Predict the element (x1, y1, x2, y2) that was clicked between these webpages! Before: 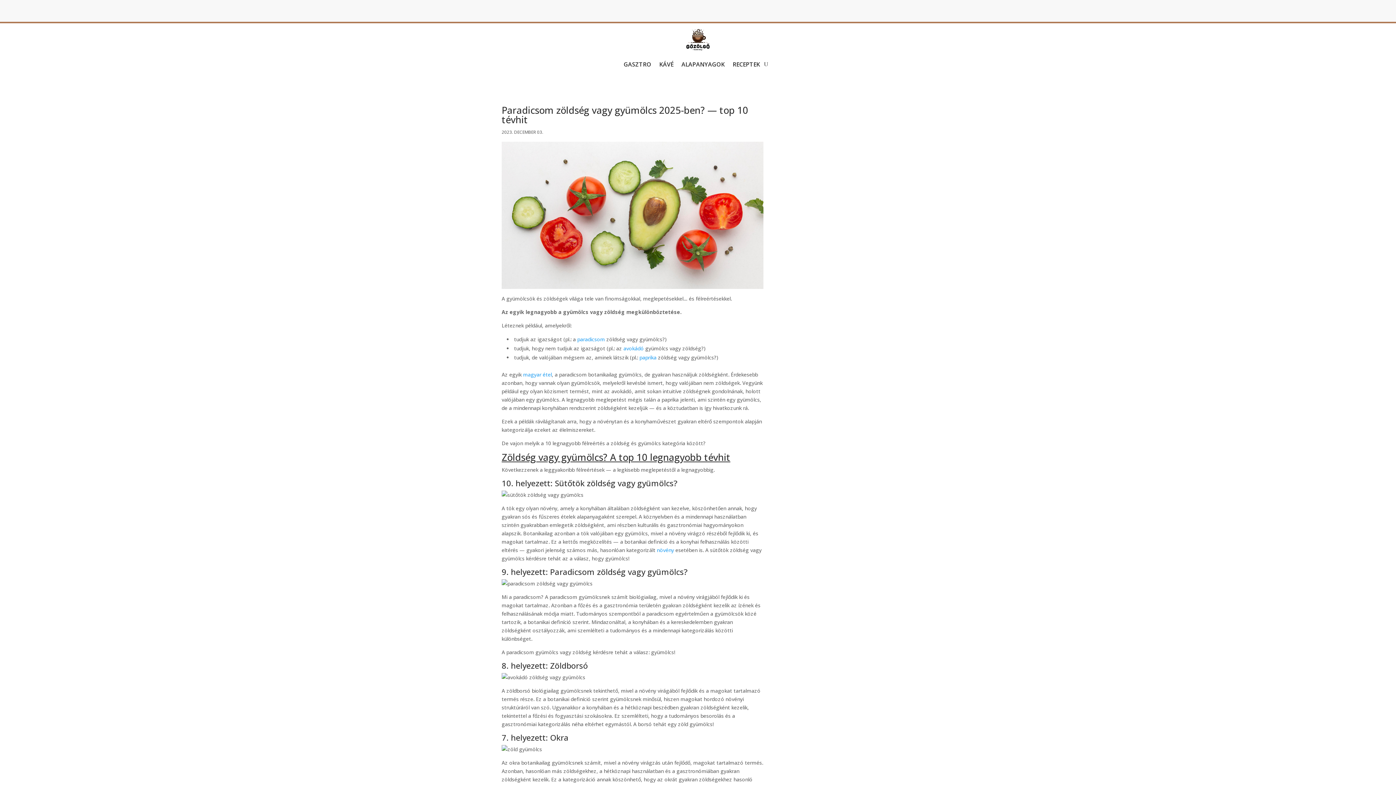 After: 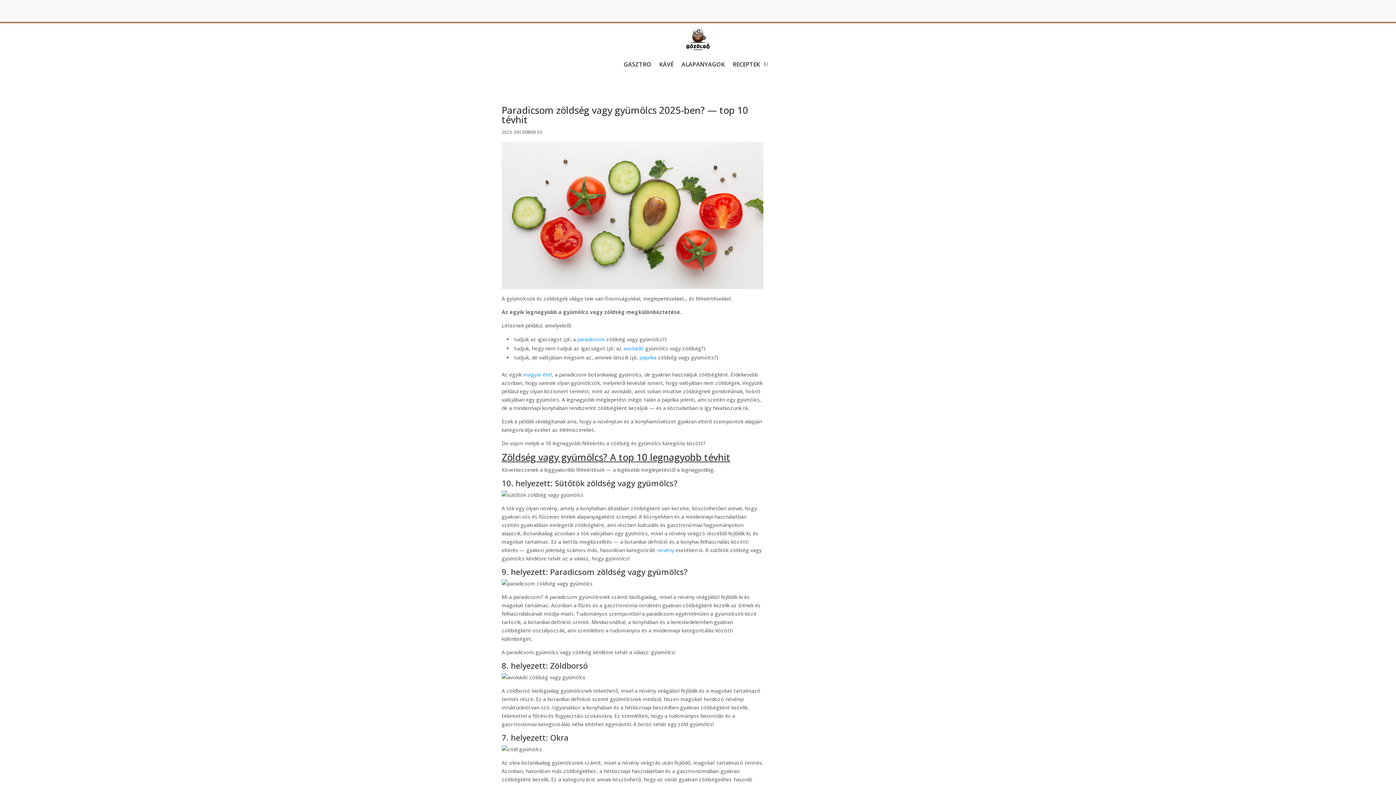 Action: label: paradicsom bbox: (577, 336, 605, 342)